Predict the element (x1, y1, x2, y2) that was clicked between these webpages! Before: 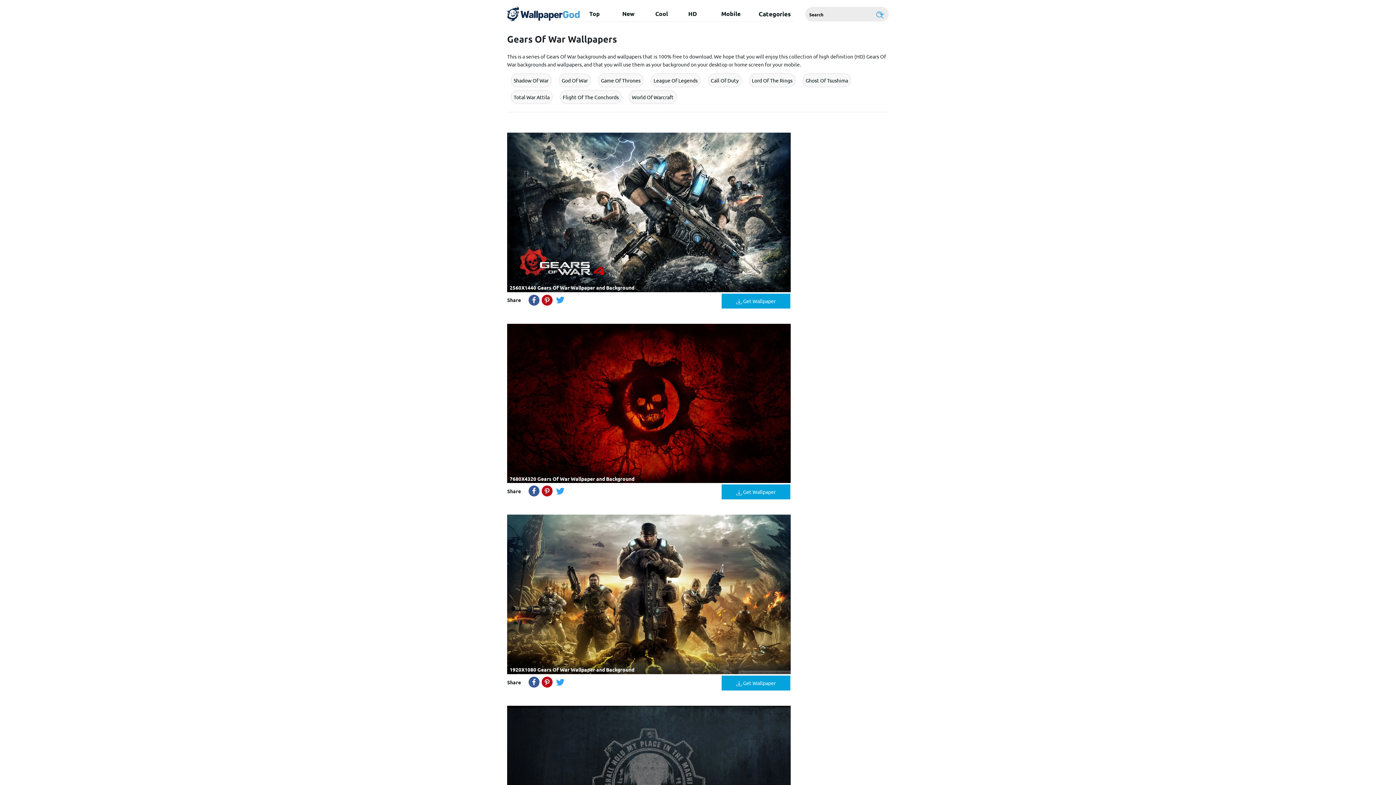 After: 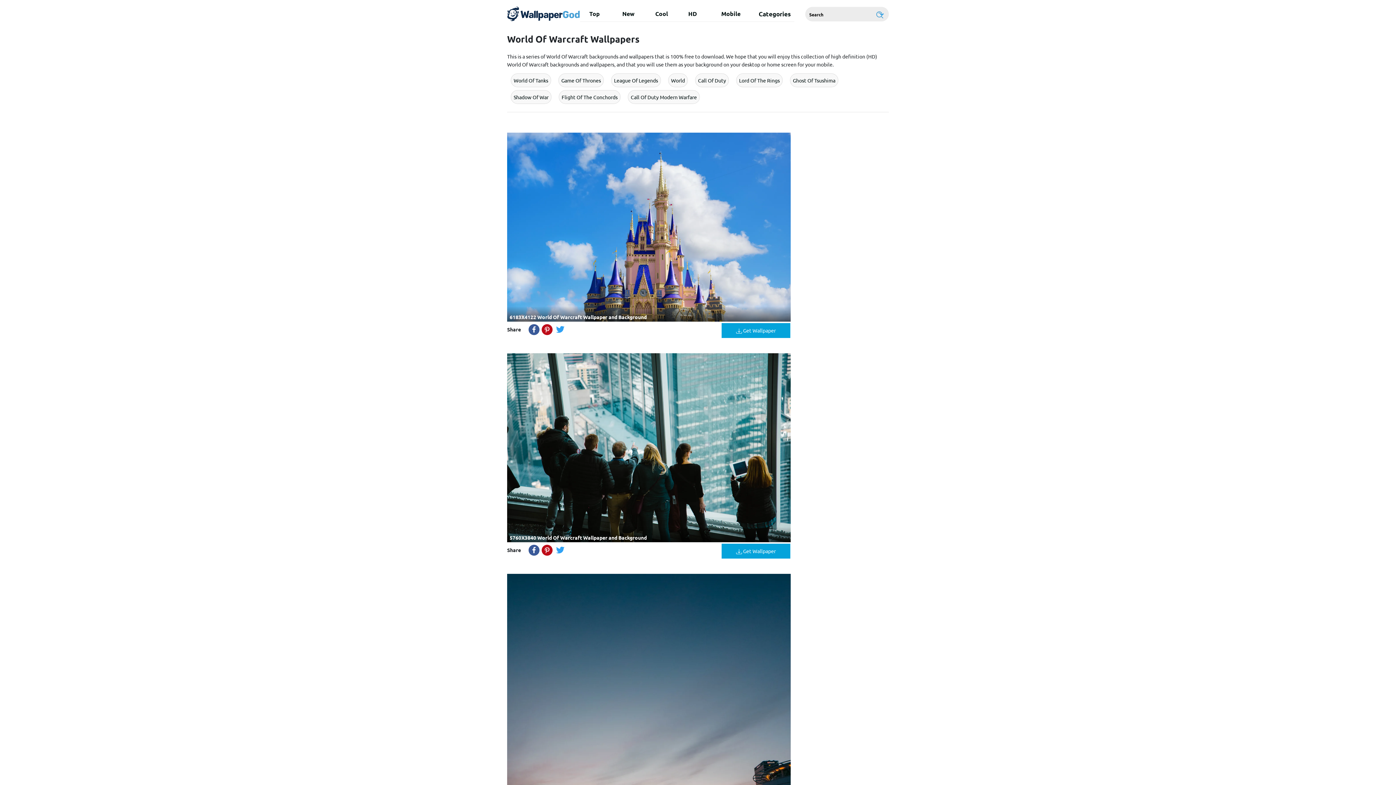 Action: label: World Of Warcraft bbox: (632, 93, 673, 100)